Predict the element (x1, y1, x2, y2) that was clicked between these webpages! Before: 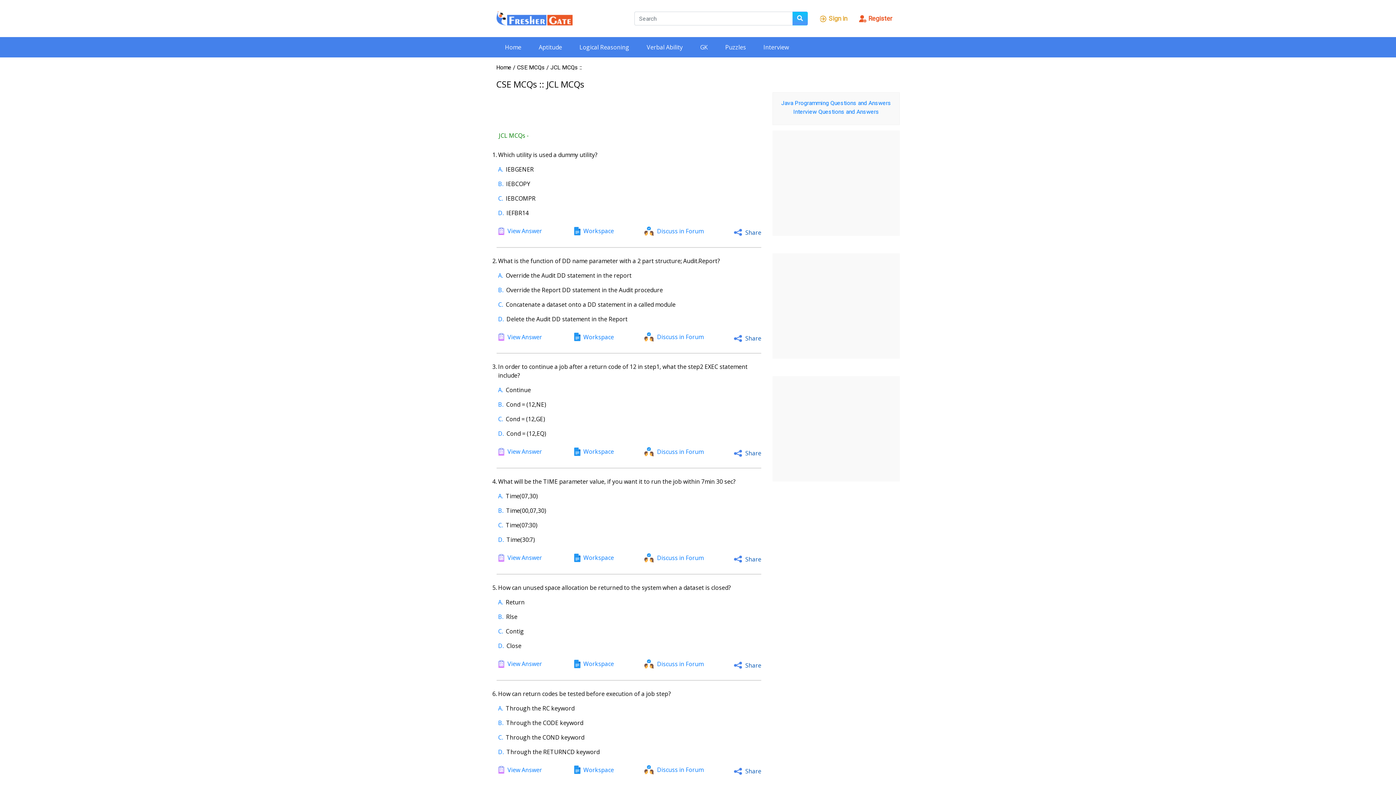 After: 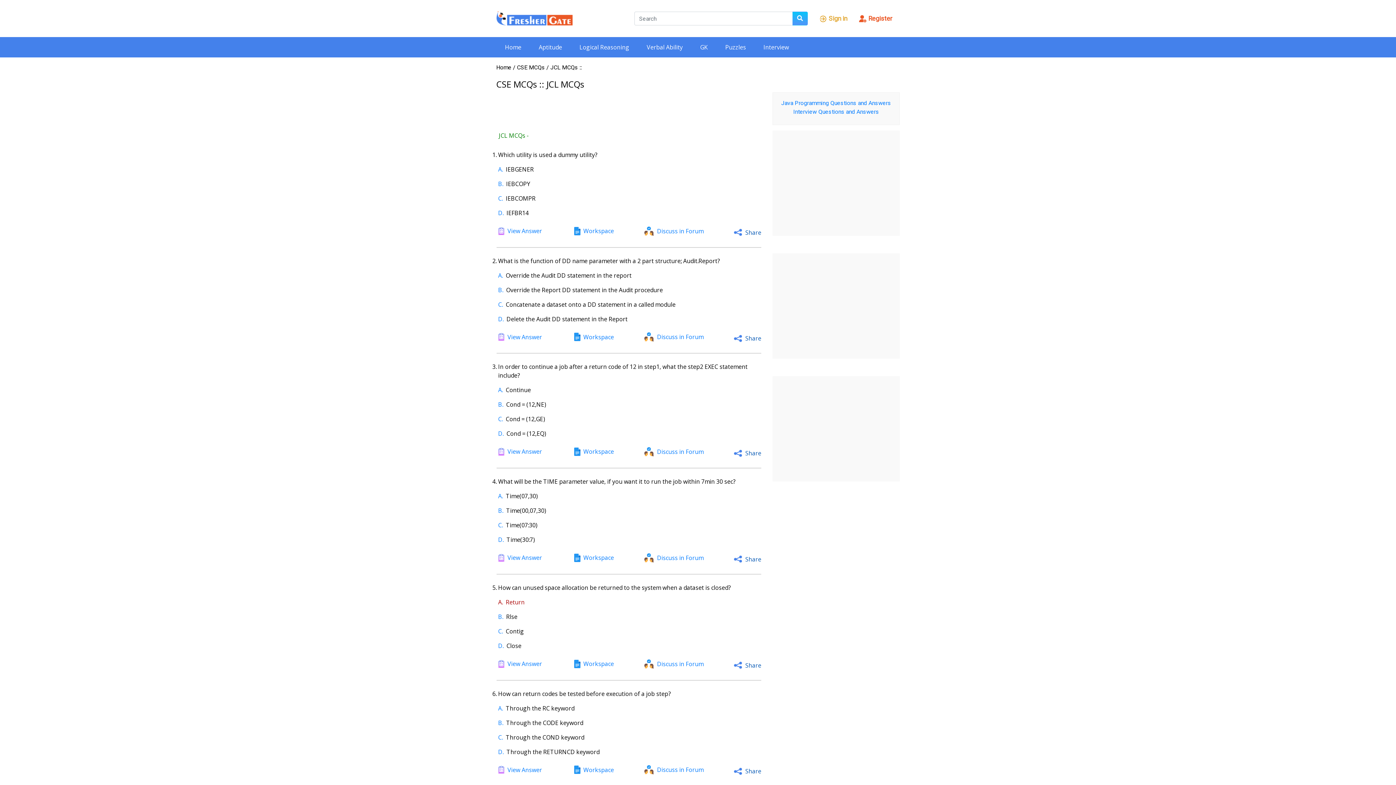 Action: label: A. bbox: (498, 598, 502, 606)